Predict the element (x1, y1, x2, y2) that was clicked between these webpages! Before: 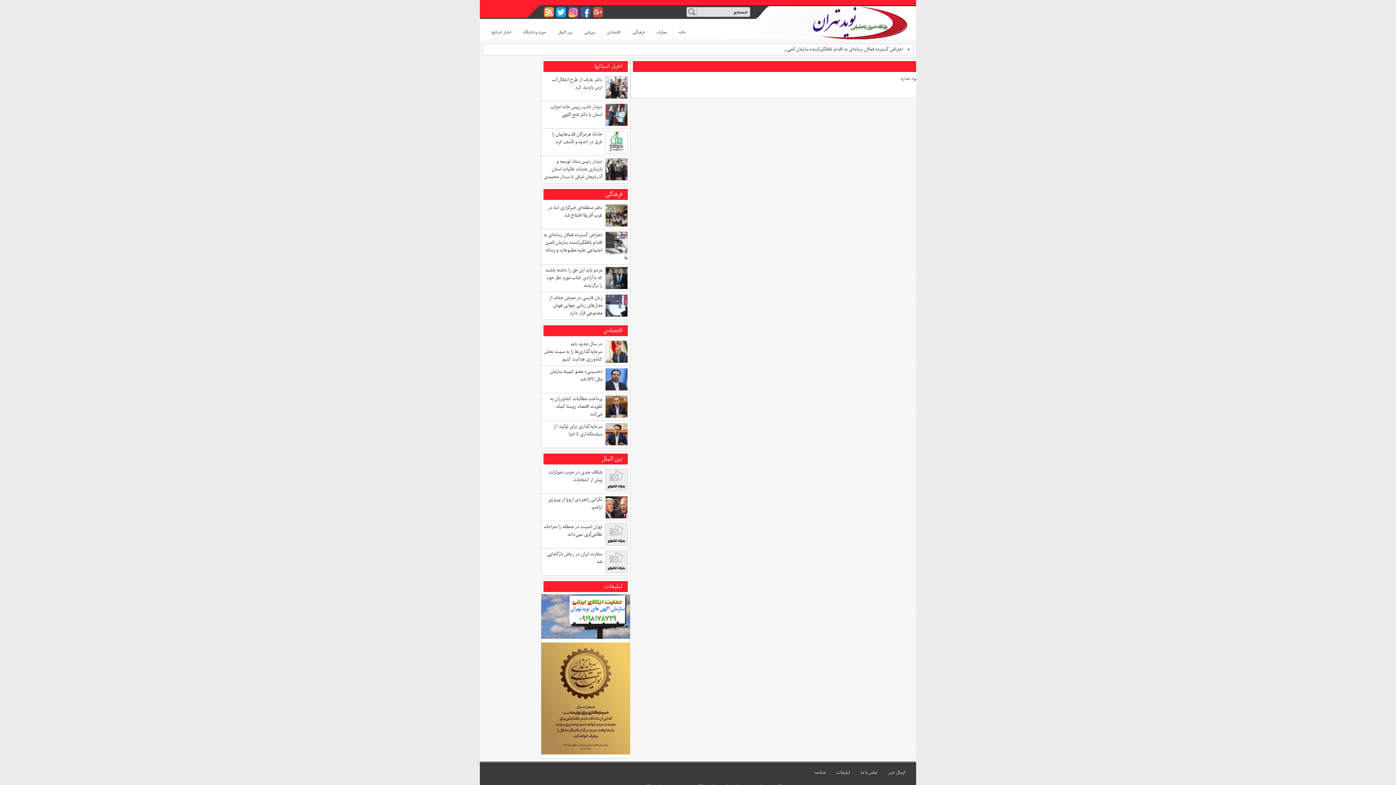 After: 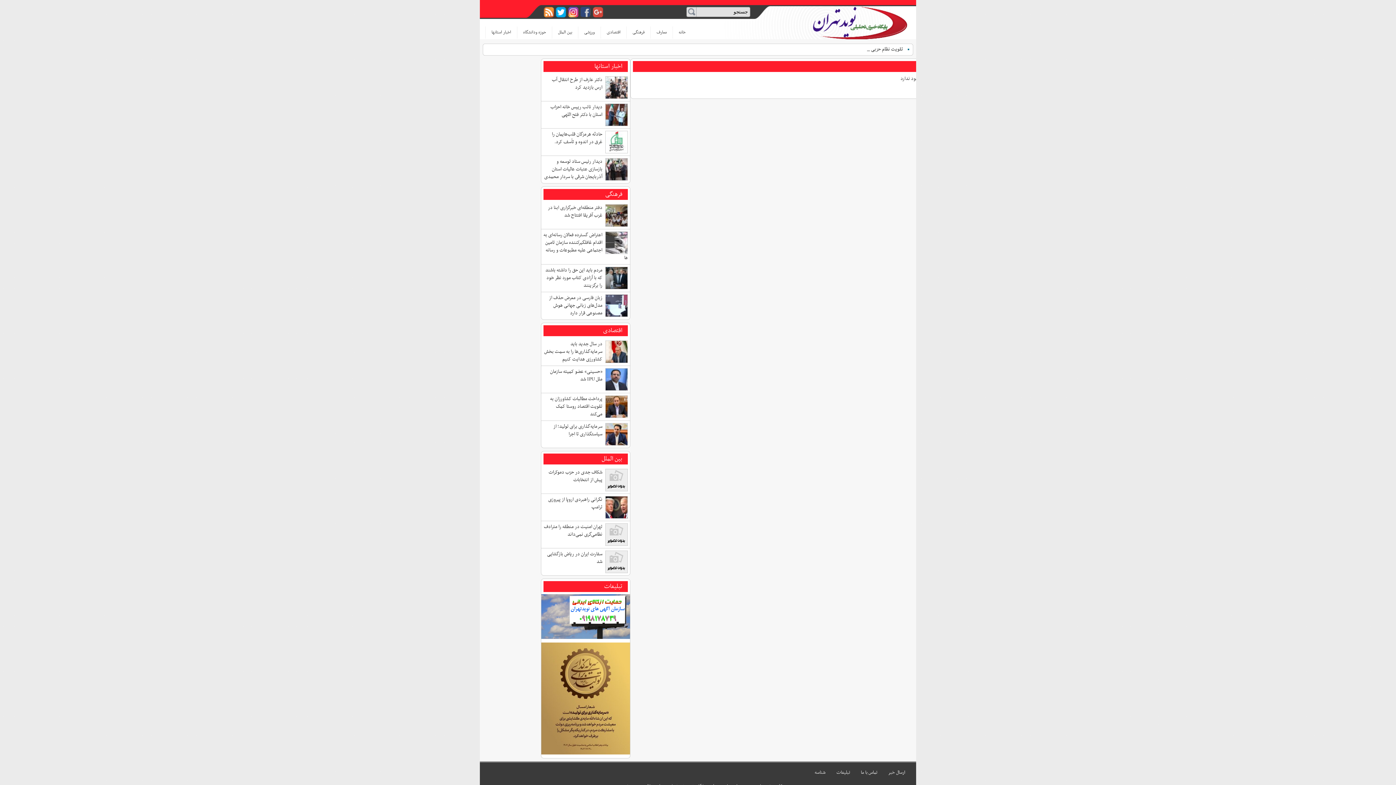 Action: bbox: (580, 6, 591, 17)